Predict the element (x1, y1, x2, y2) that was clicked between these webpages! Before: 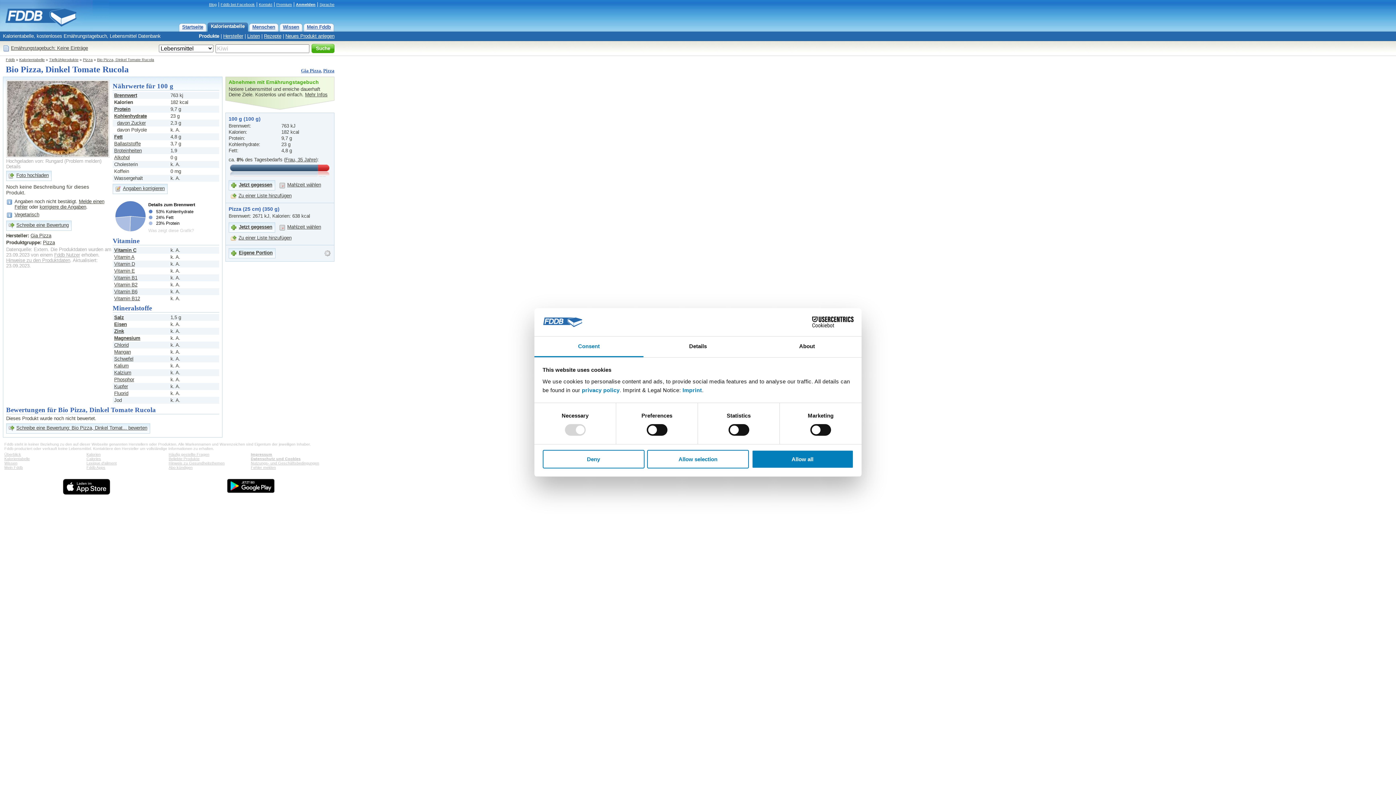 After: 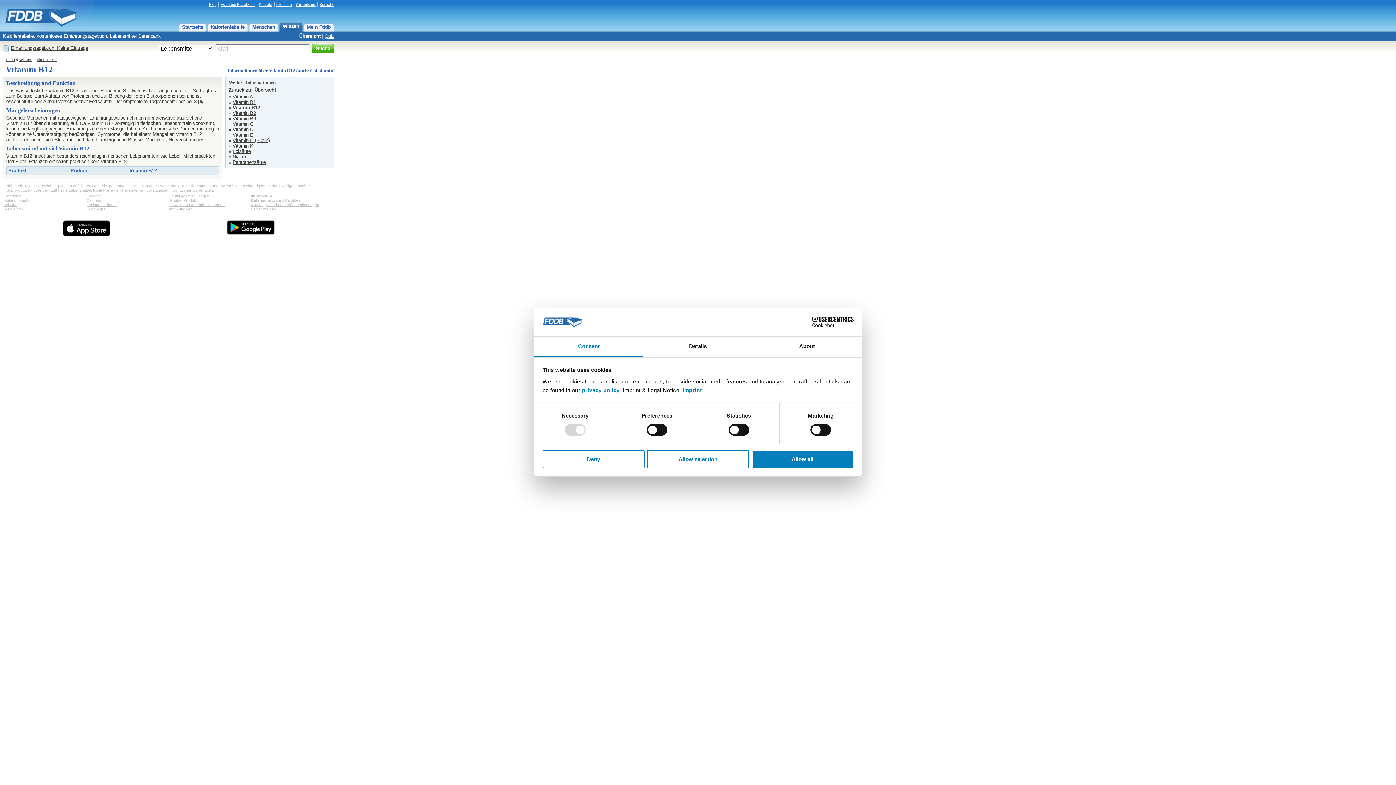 Action: bbox: (114, 296, 140, 301) label: Vitamin B12